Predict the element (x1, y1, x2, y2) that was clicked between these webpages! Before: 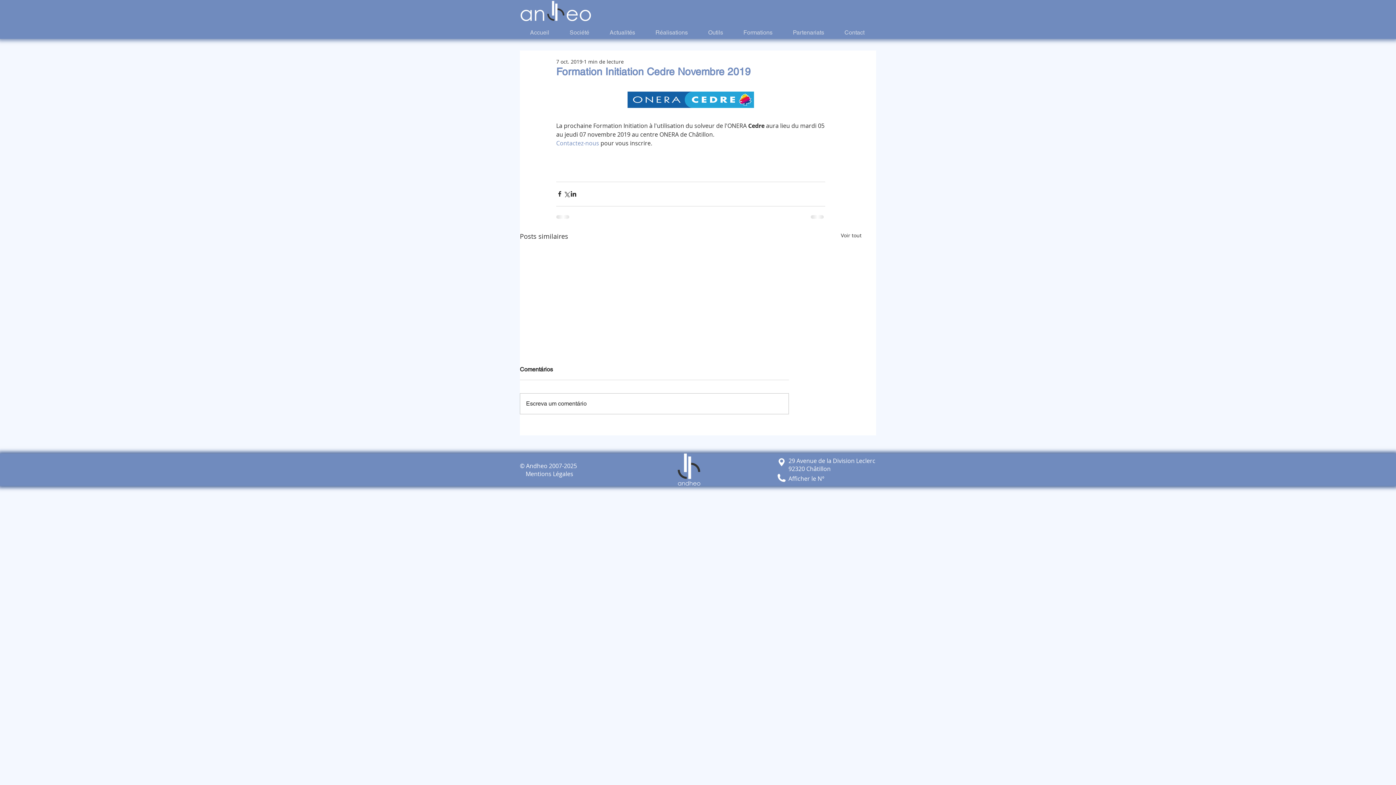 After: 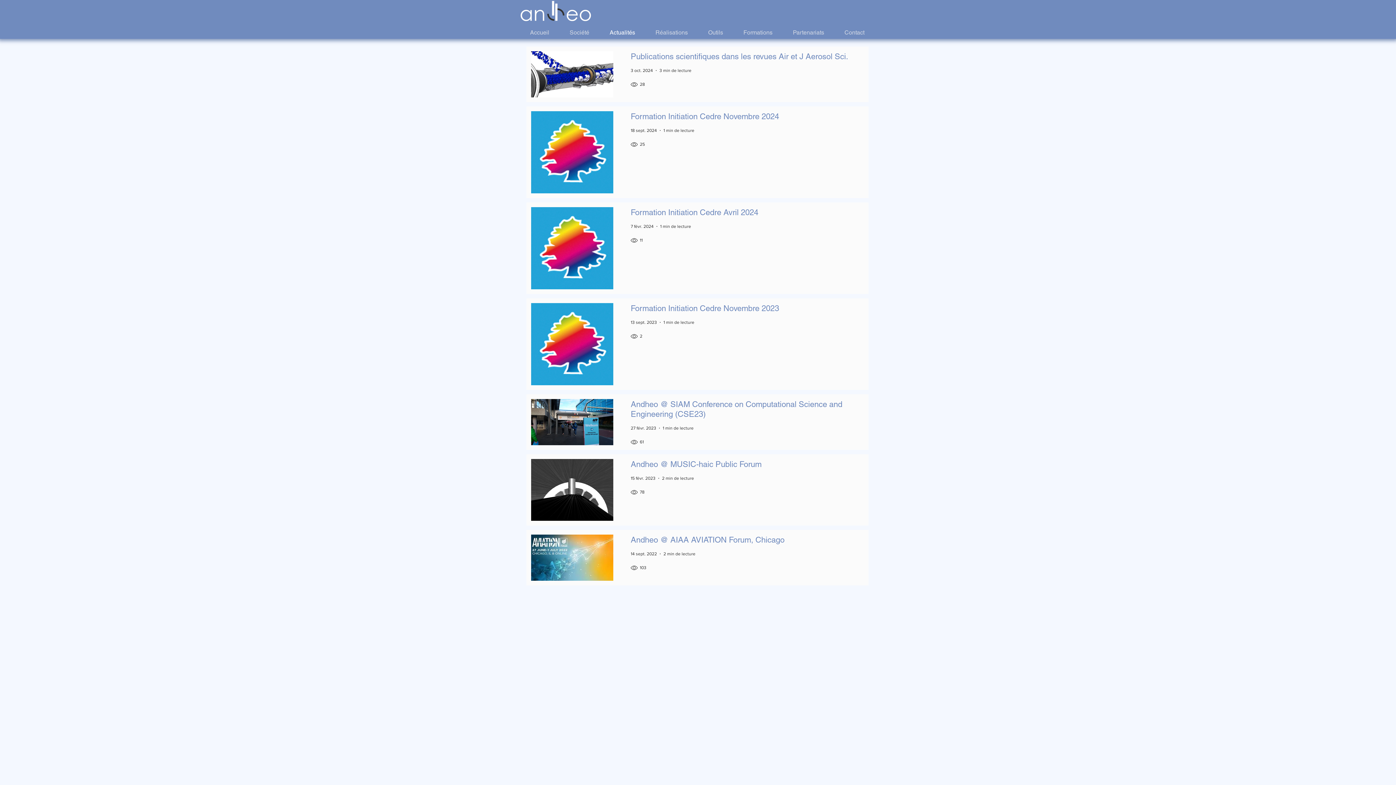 Action: bbox: (599, 24, 645, 41) label: Actualités